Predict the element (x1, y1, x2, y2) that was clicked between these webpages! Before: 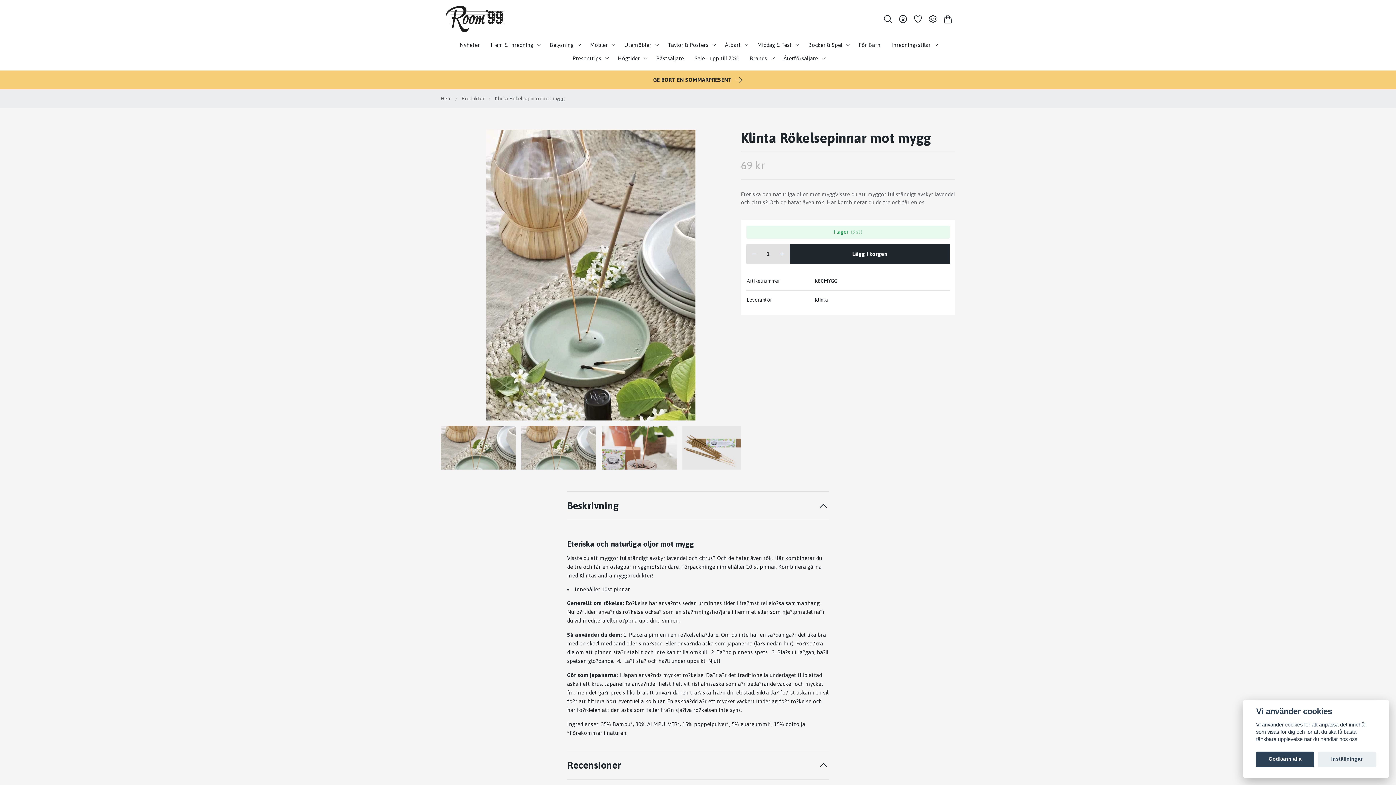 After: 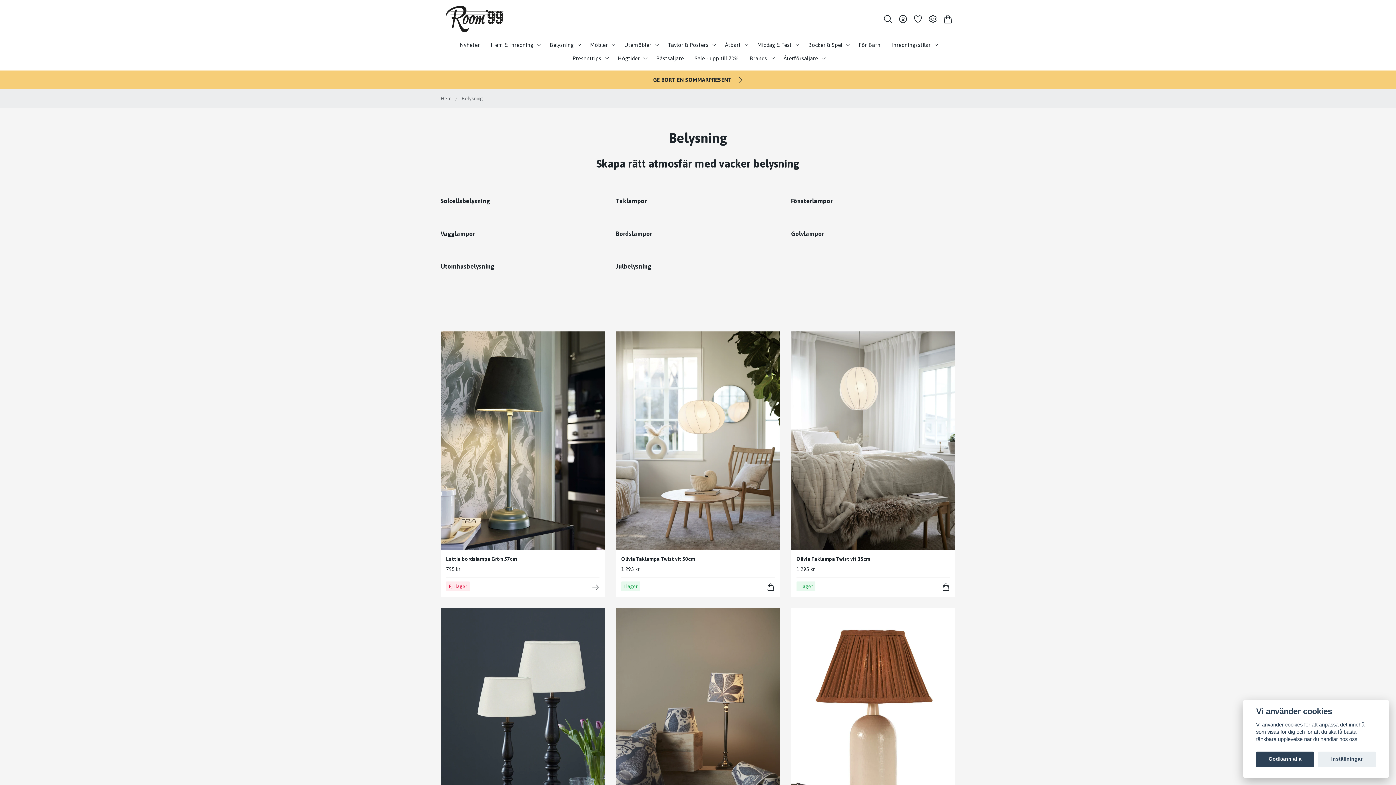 Action: label: Belysning bbox: (547, 38, 576, 51)